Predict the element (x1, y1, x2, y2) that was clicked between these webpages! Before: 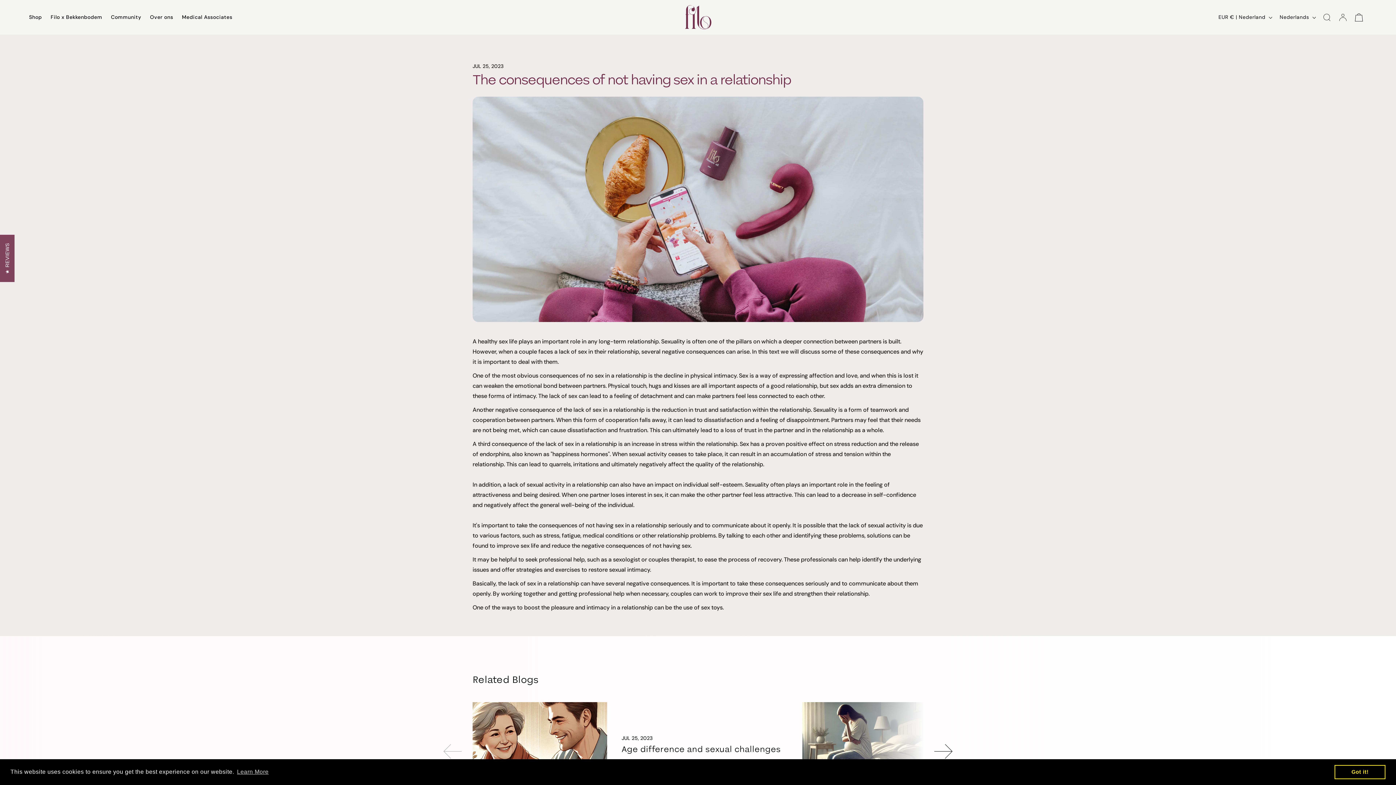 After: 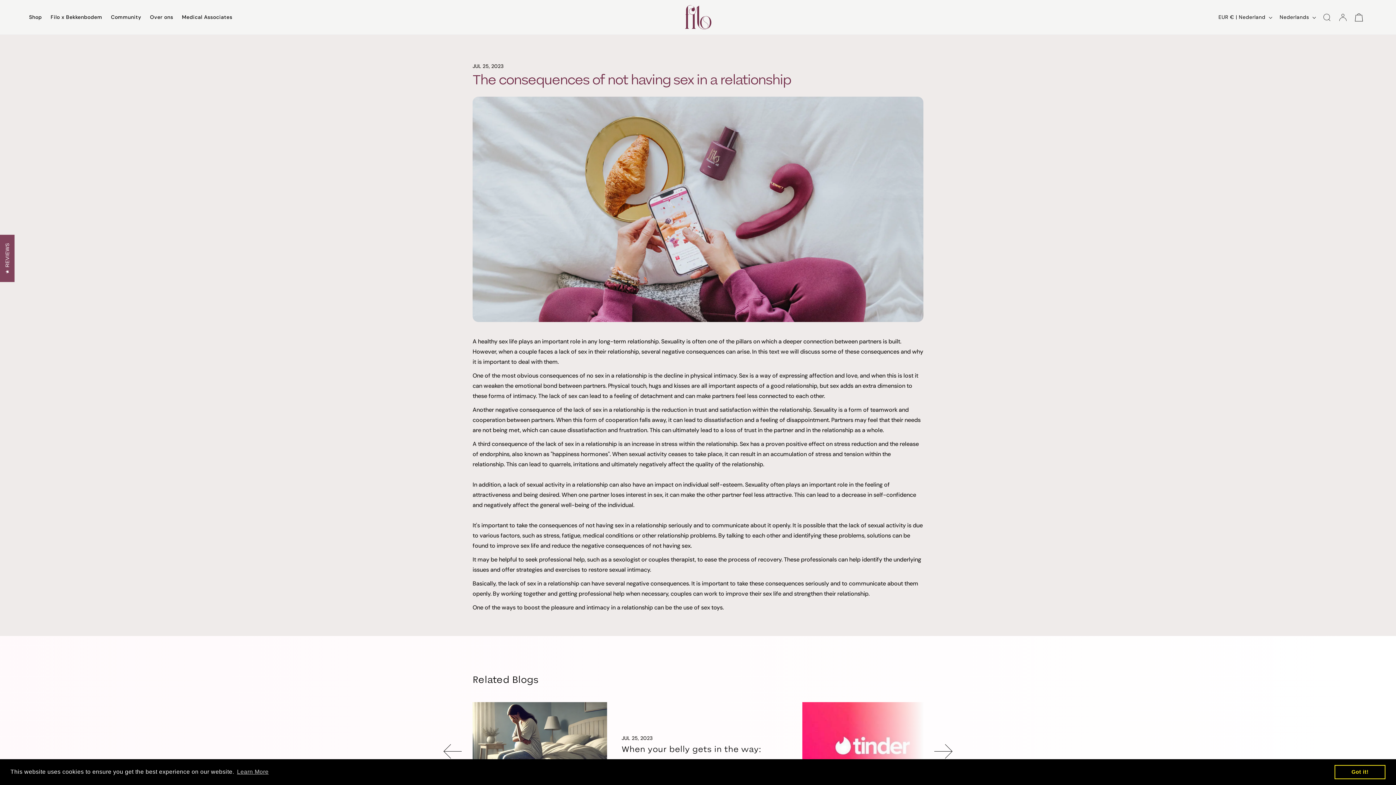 Action: bbox: (934, 744, 952, 762) label: Next slide